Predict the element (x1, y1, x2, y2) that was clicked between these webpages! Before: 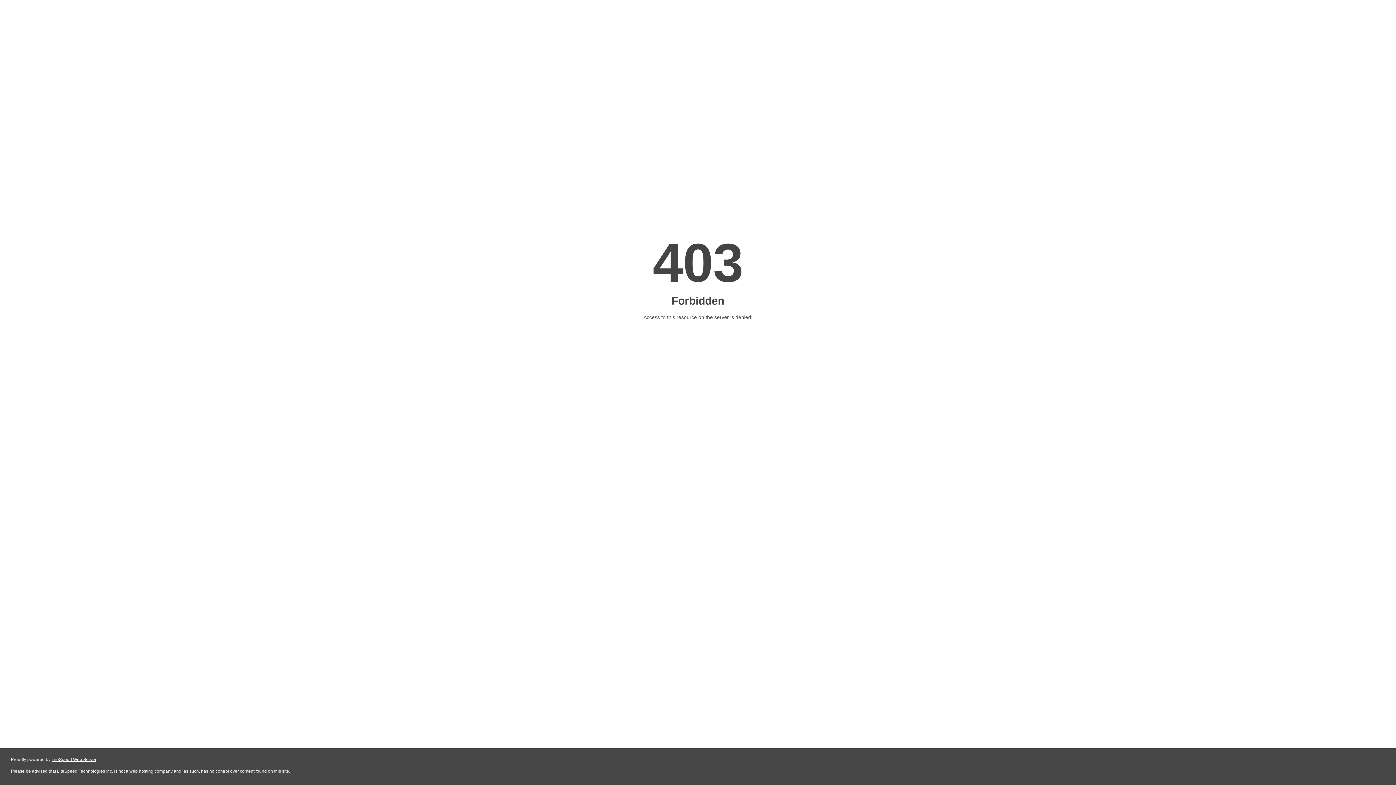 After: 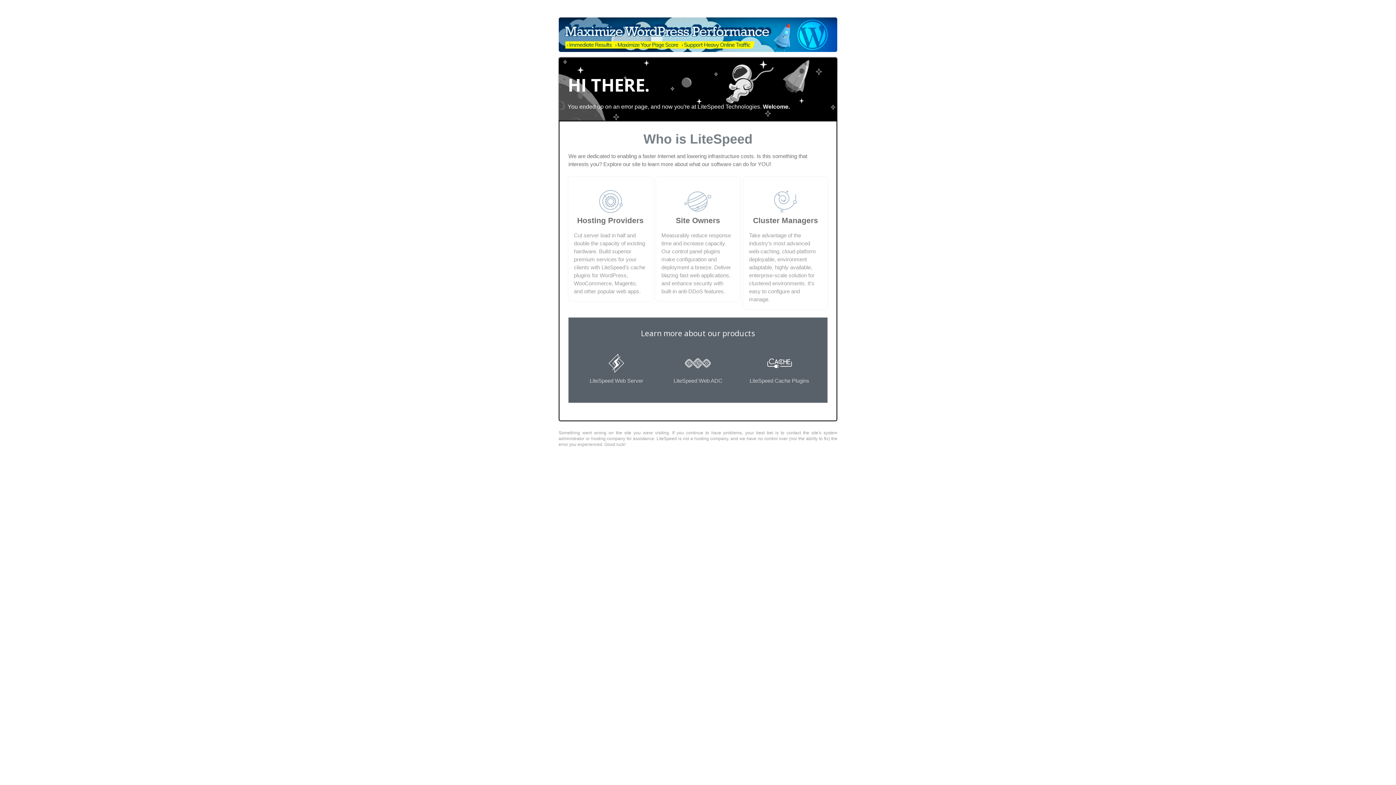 Action: label: LiteSpeed Web Server bbox: (51, 757, 96, 762)